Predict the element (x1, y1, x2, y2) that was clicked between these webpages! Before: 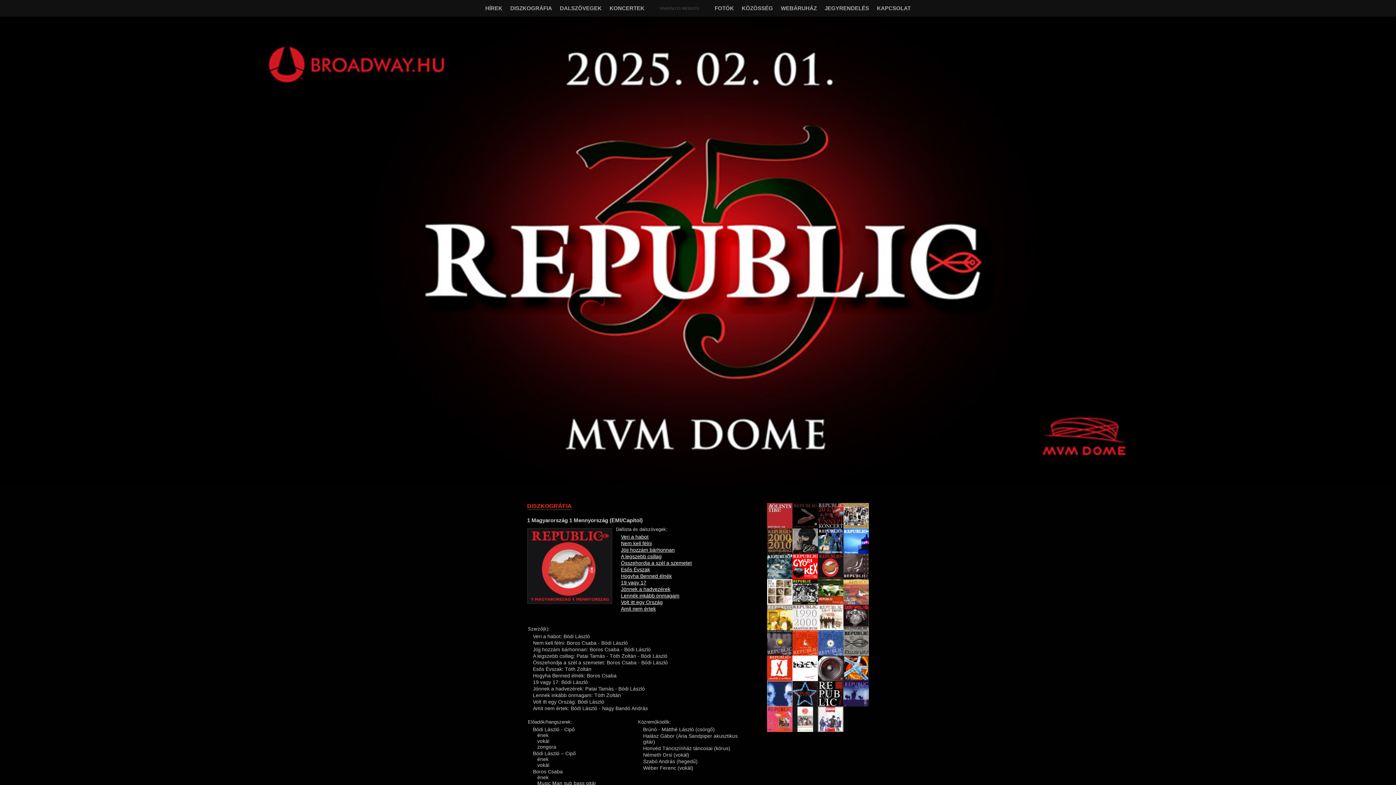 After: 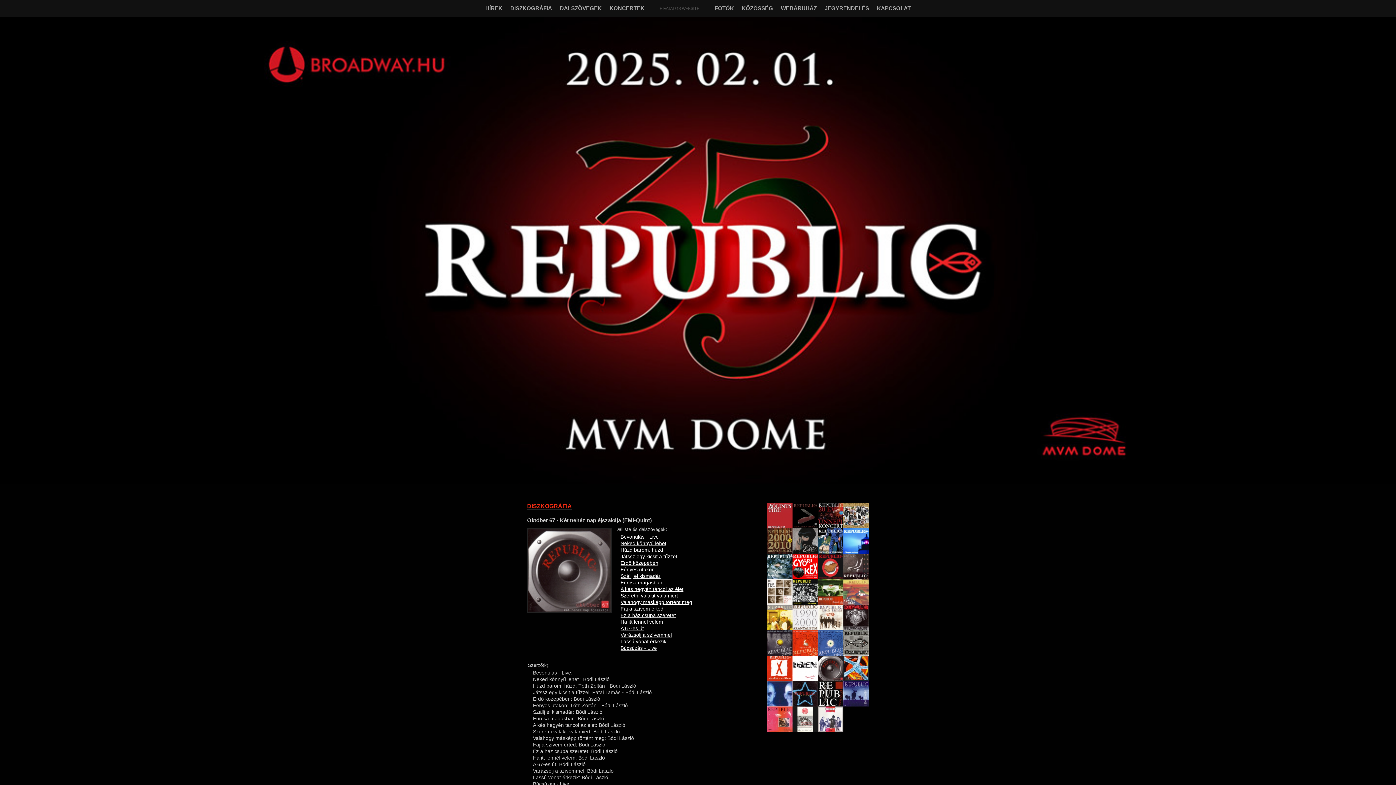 Action: bbox: (818, 676, 843, 682)